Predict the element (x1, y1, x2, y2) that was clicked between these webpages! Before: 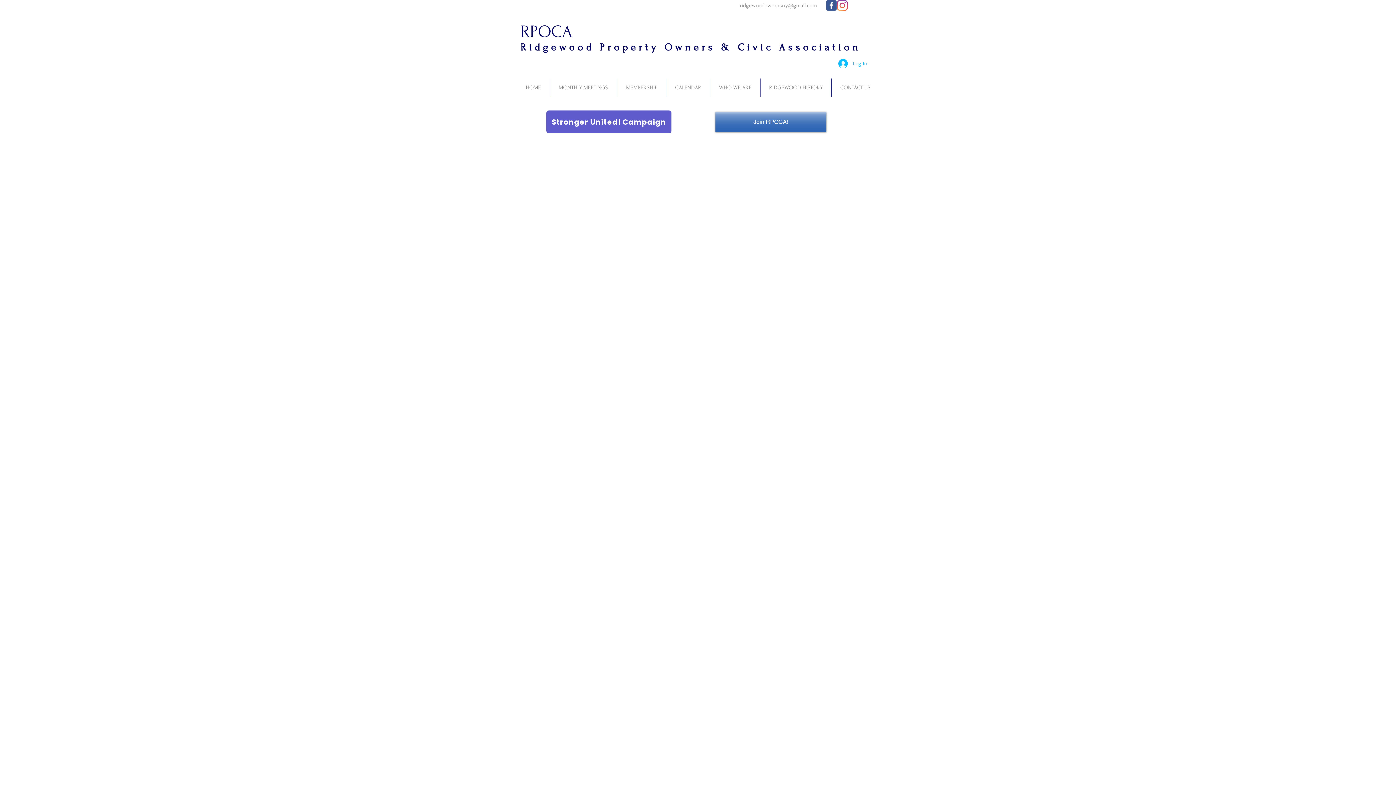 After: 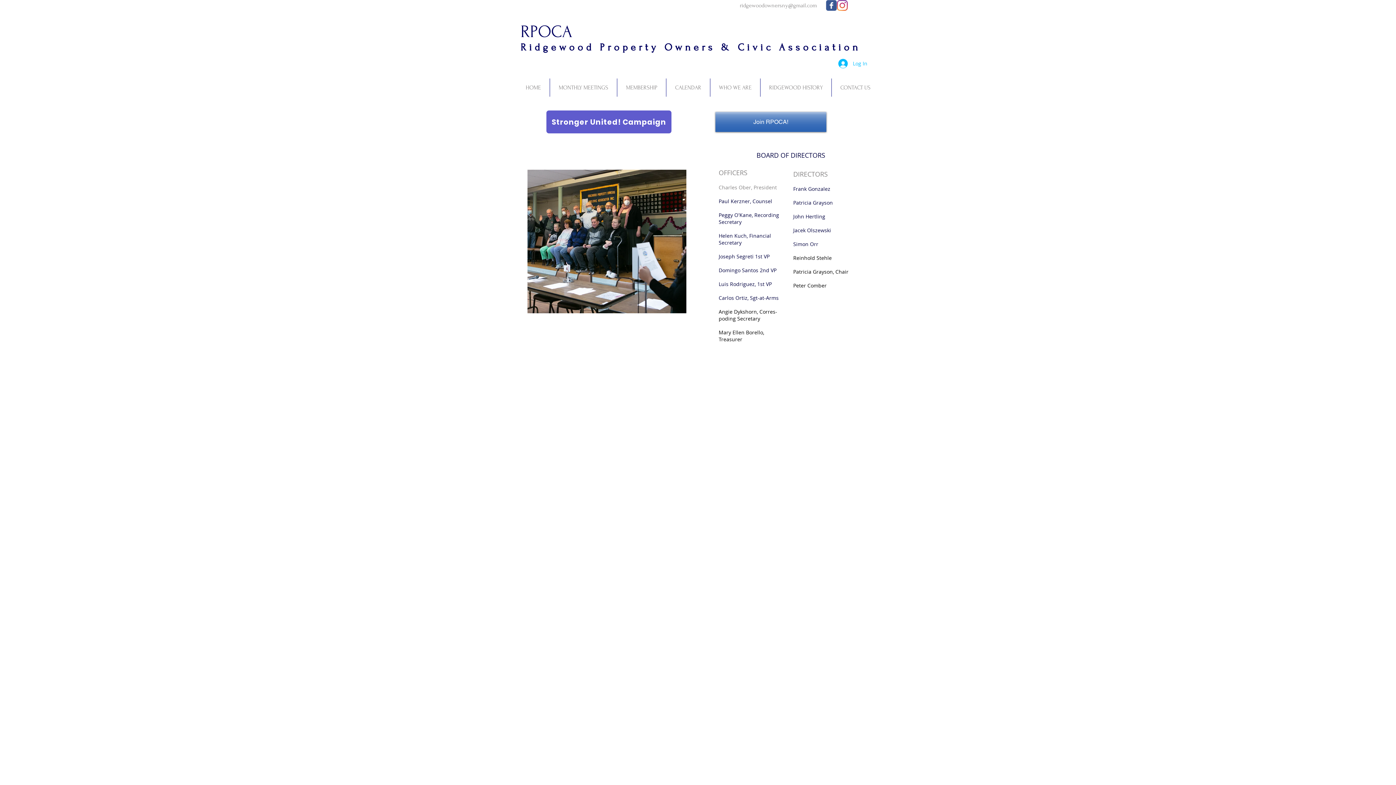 Action: bbox: (710, 78, 760, 96) label: WHO WE ARE